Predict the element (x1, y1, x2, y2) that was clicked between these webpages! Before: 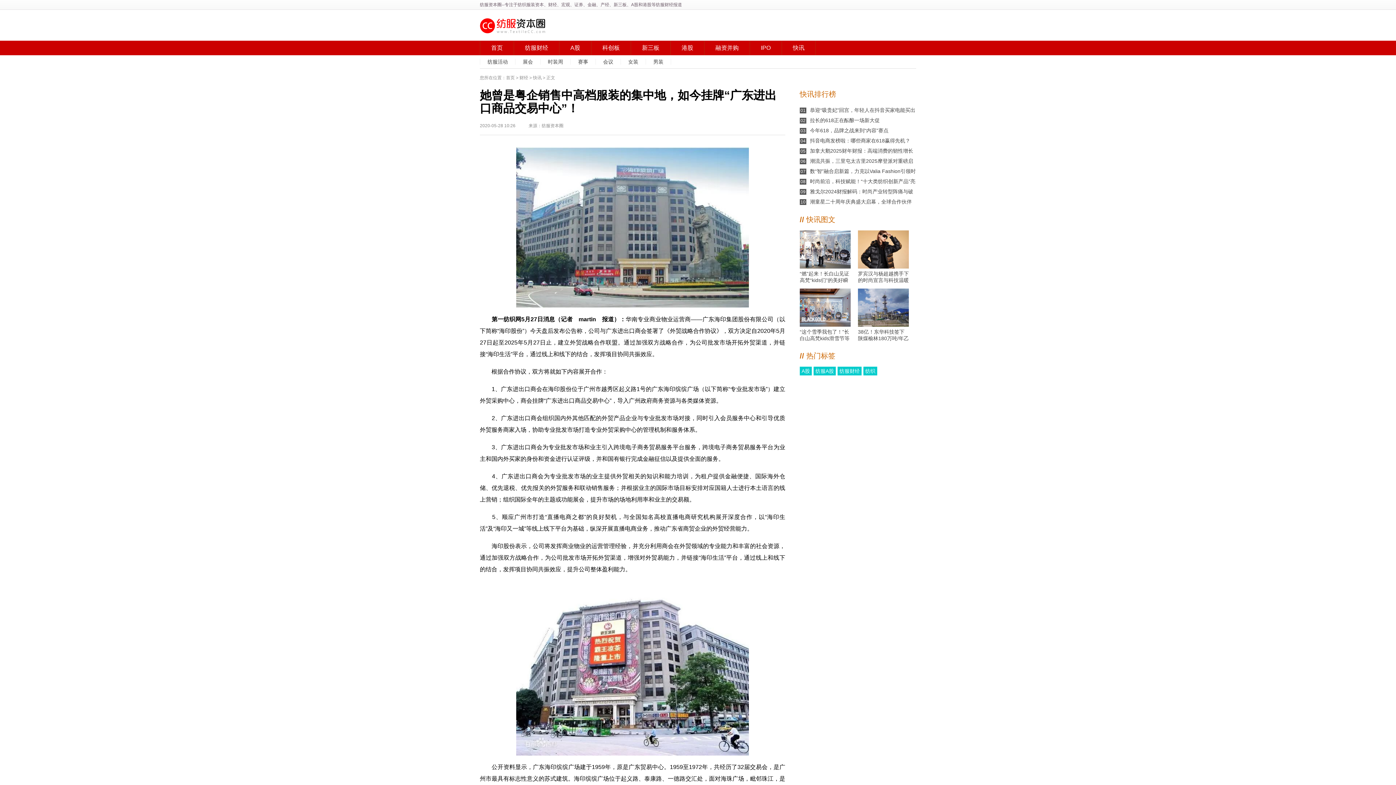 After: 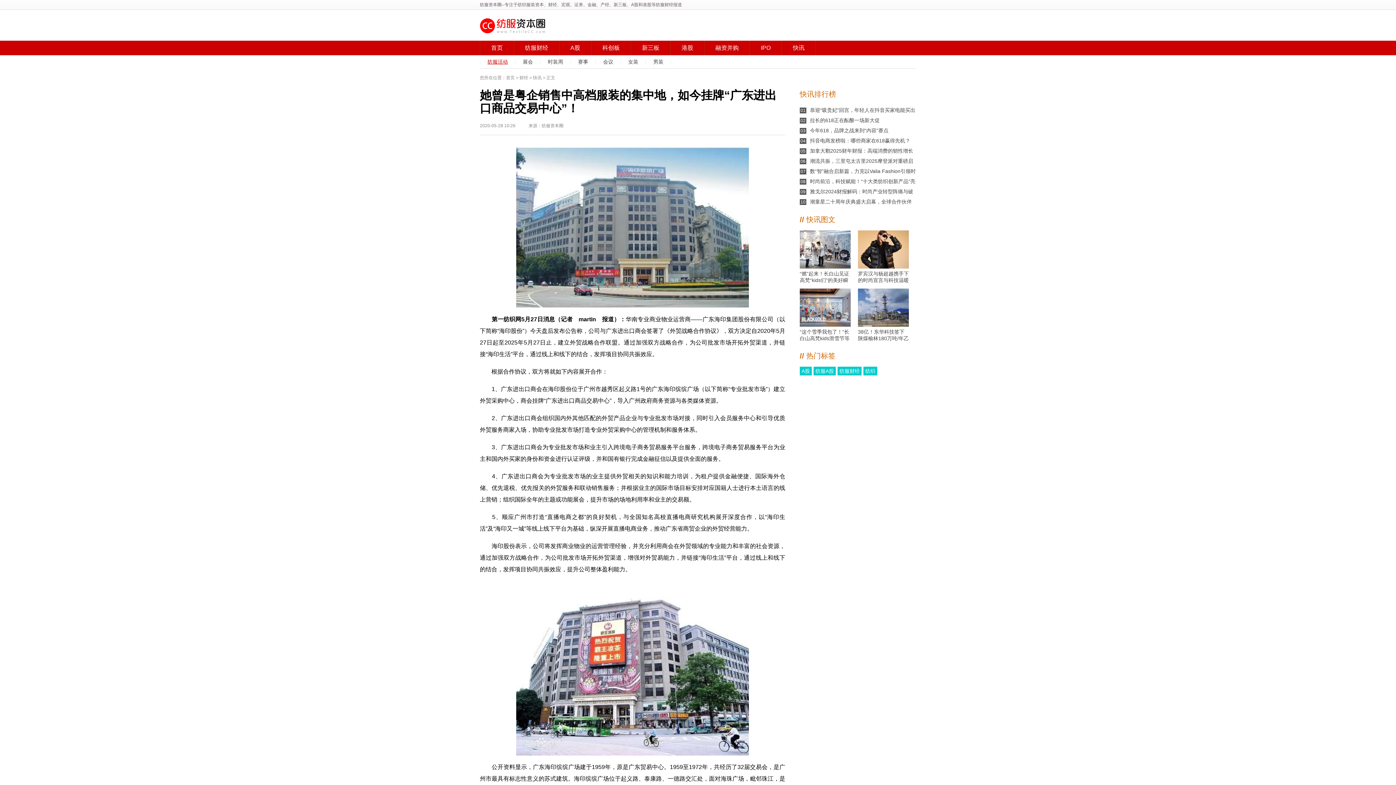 Action: label: 纺服活动 bbox: (480, 58, 515, 64)